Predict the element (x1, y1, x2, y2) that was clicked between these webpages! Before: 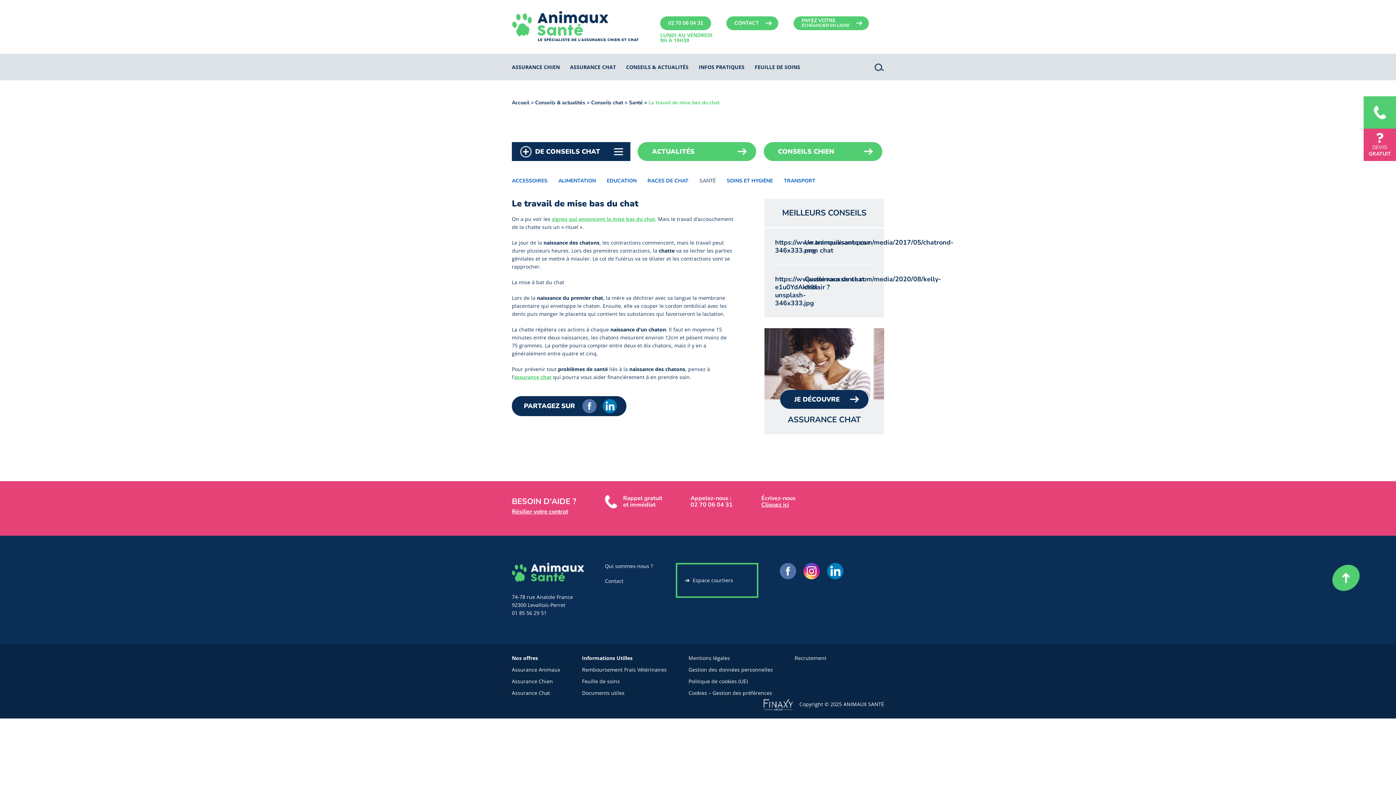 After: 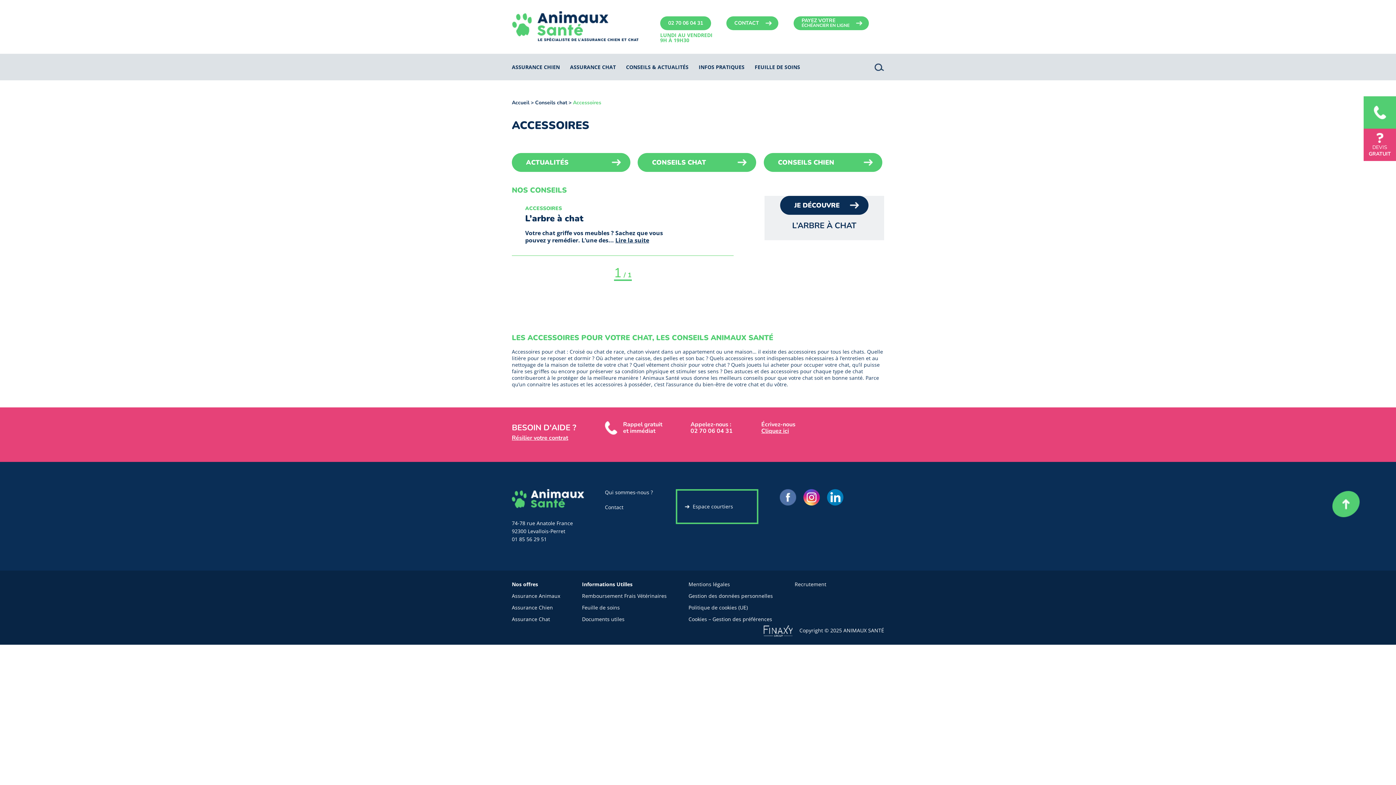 Action: bbox: (512, 177, 547, 184) label: ACCESSOIRES